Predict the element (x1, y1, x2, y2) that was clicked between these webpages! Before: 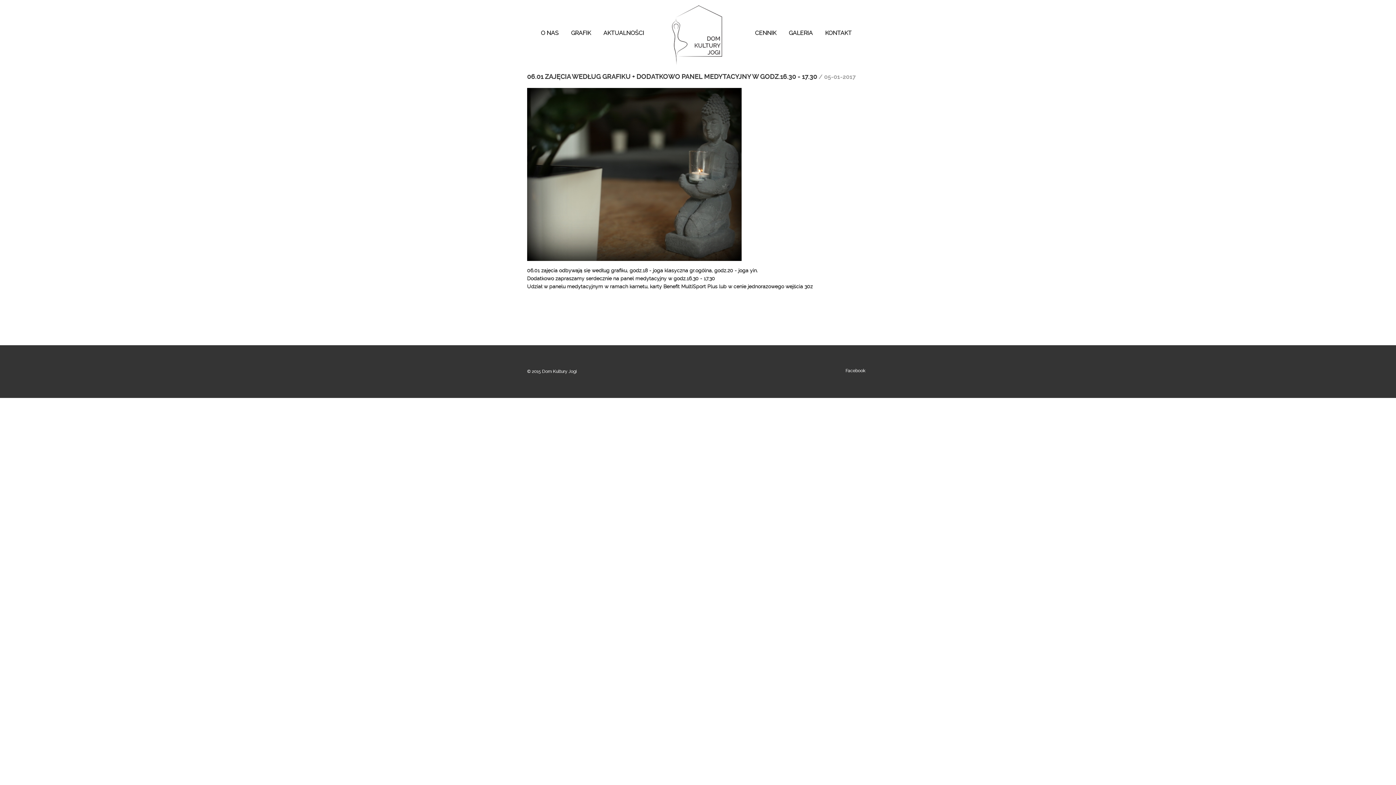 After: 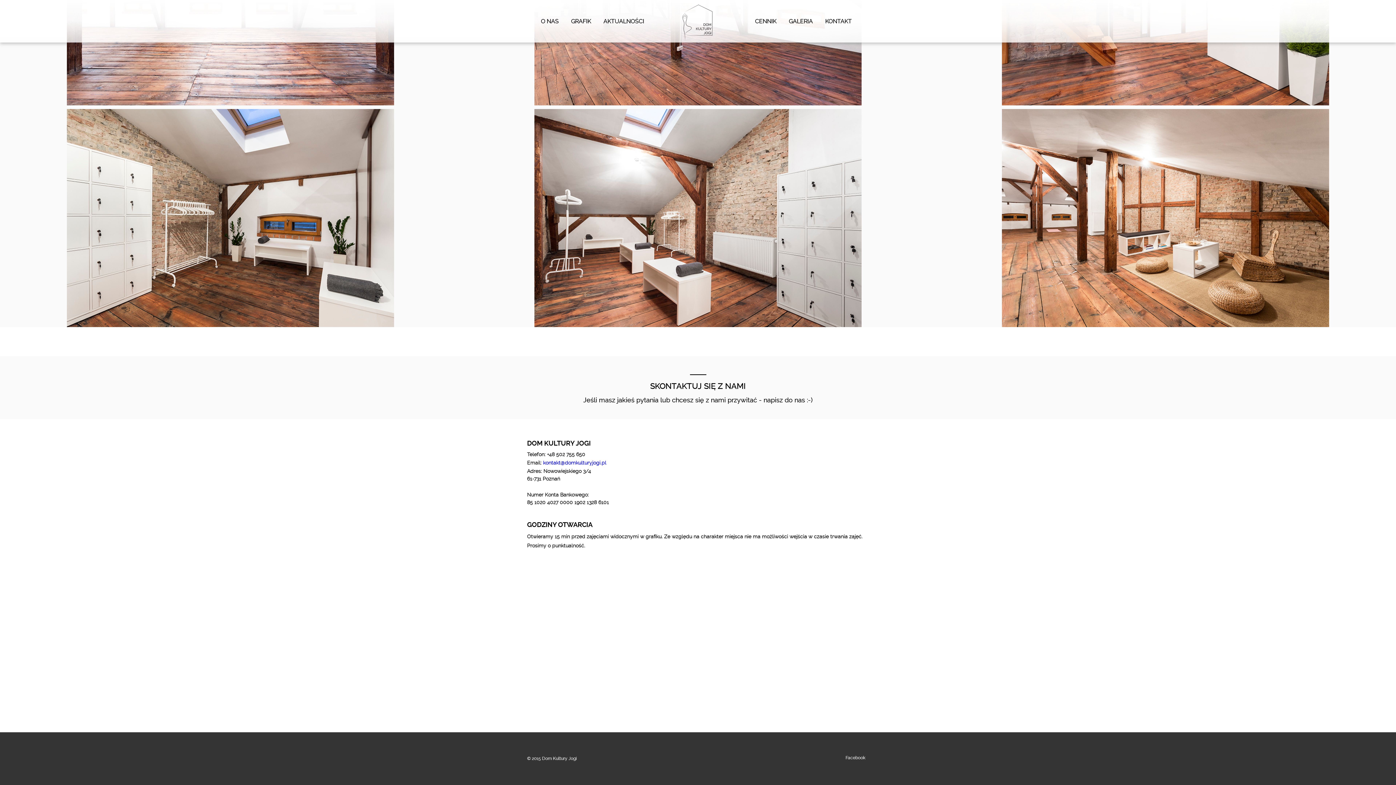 Action: bbox: (820, 0, 857, 65) label: KONTAKT